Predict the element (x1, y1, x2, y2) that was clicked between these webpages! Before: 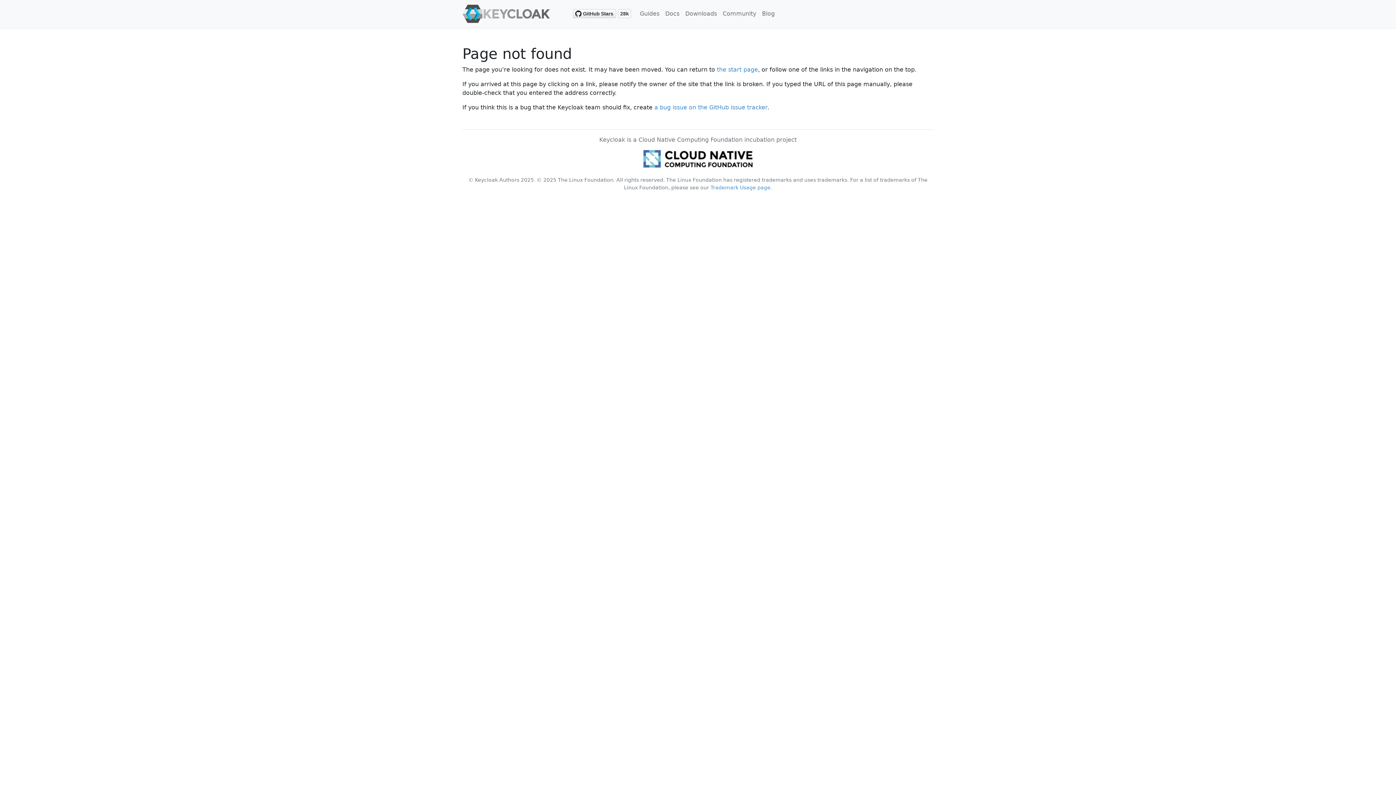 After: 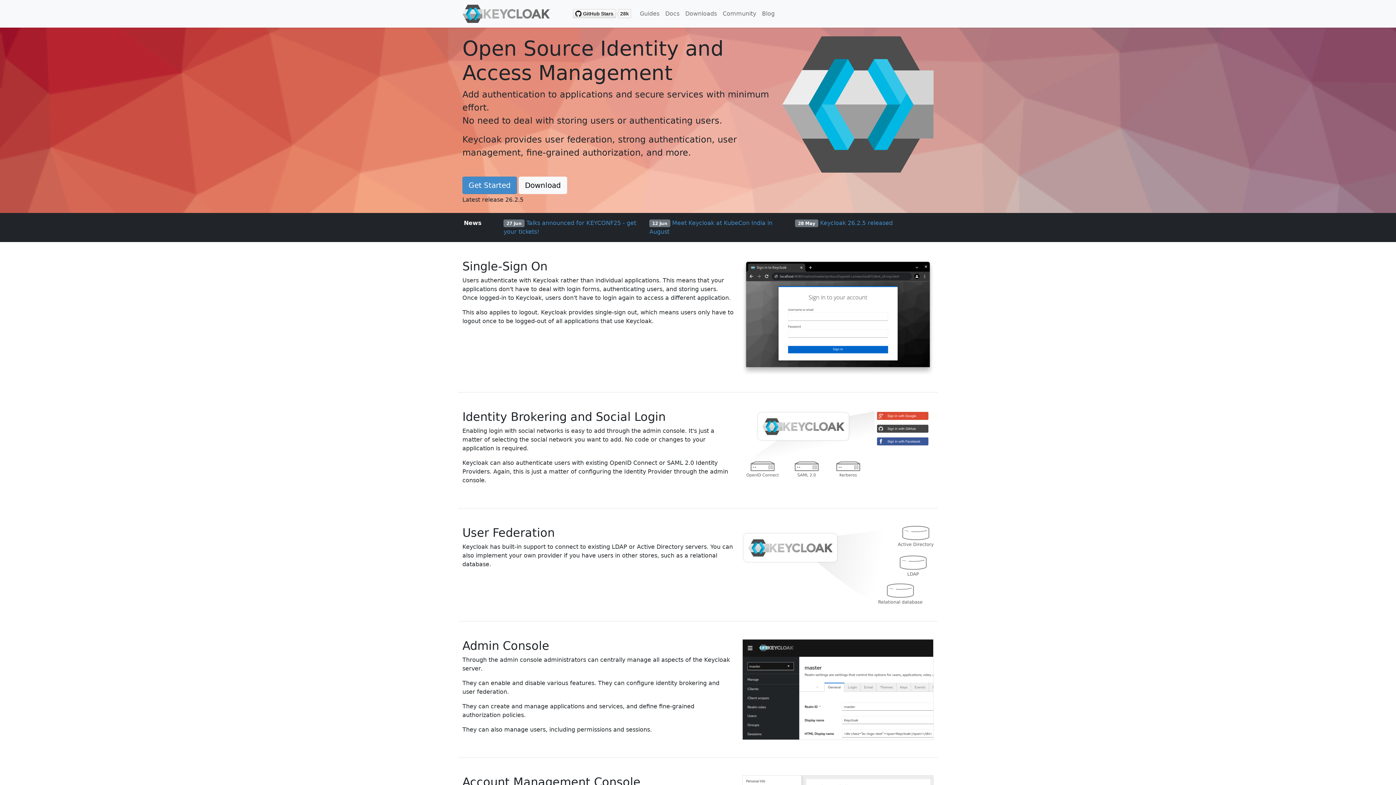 Action: bbox: (717, 66, 758, 72) label: the start page